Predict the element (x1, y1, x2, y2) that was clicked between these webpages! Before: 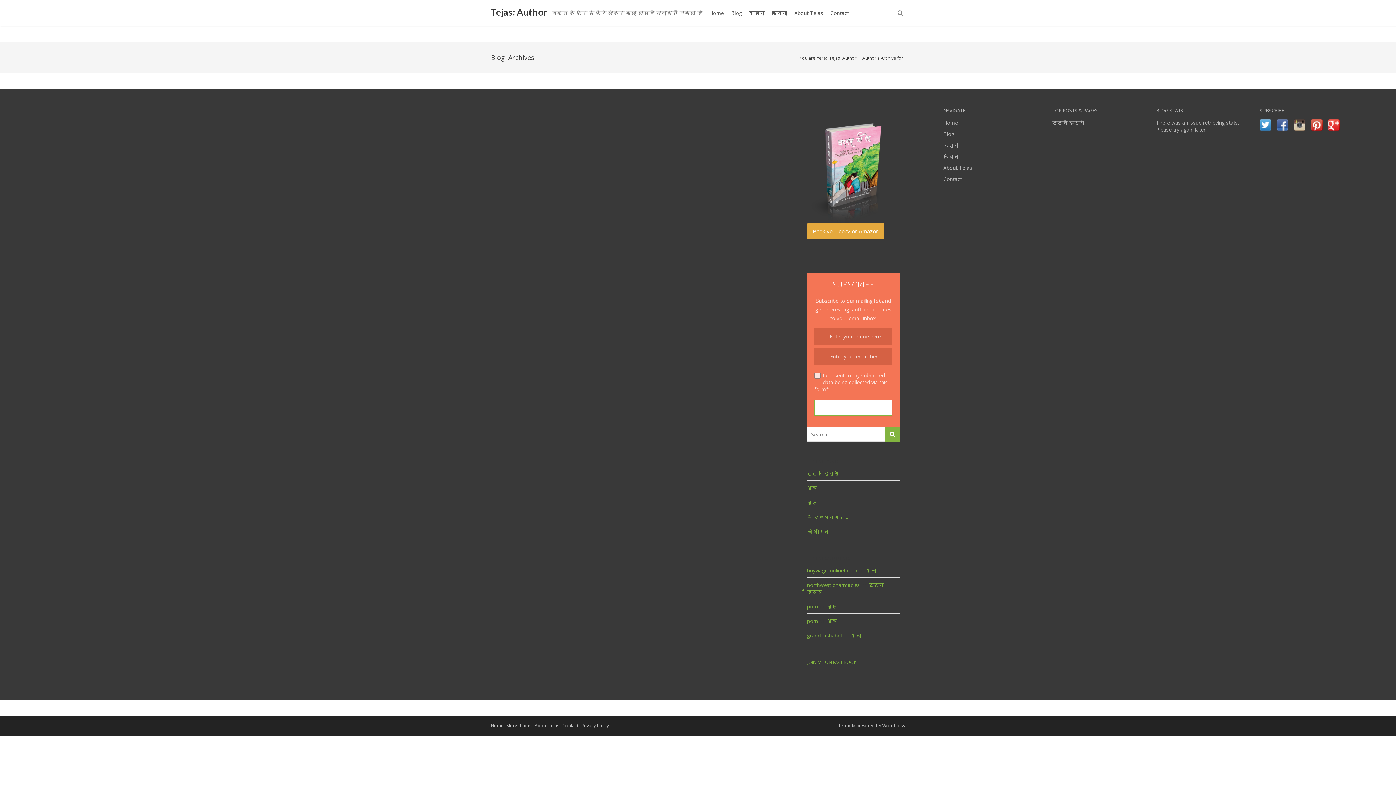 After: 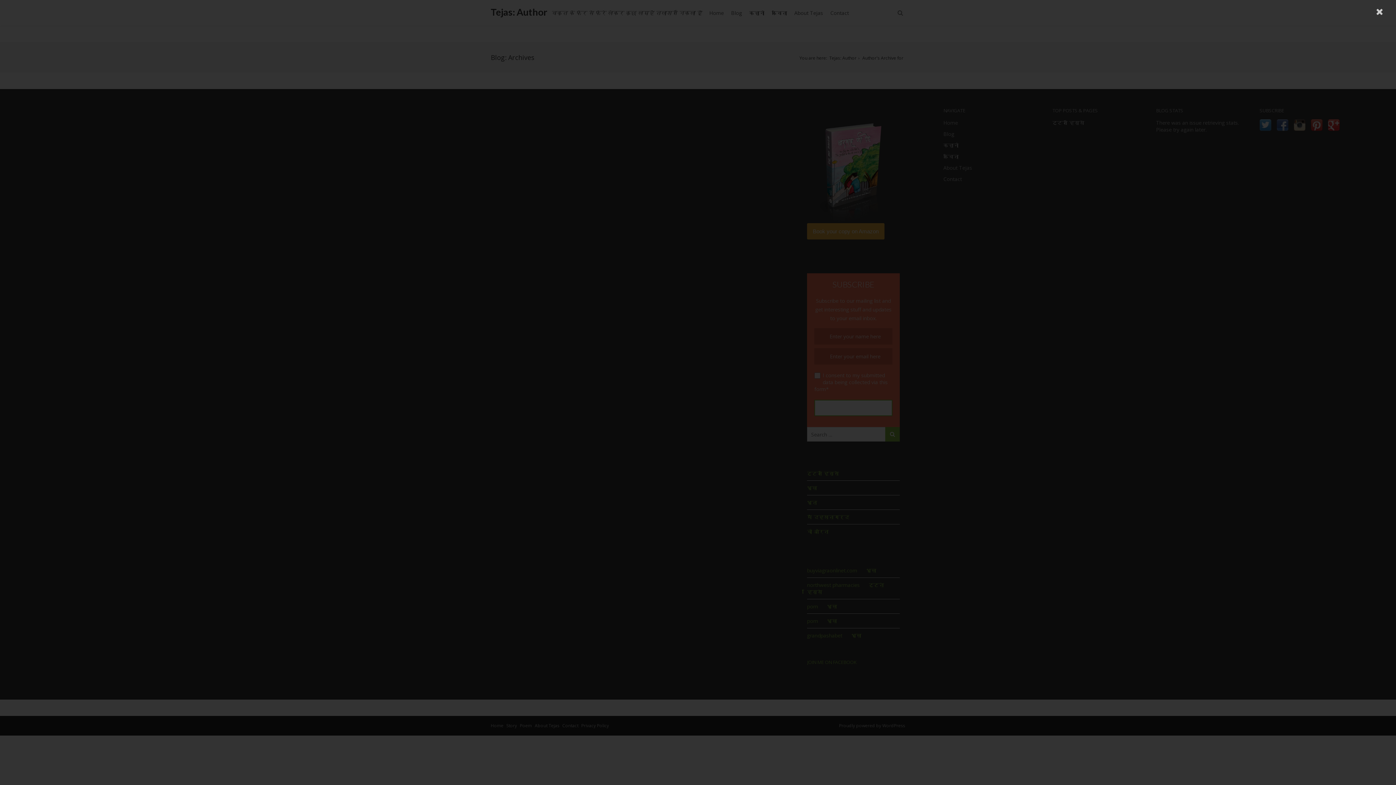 Action: bbox: (1277, 119, 1292, 126)